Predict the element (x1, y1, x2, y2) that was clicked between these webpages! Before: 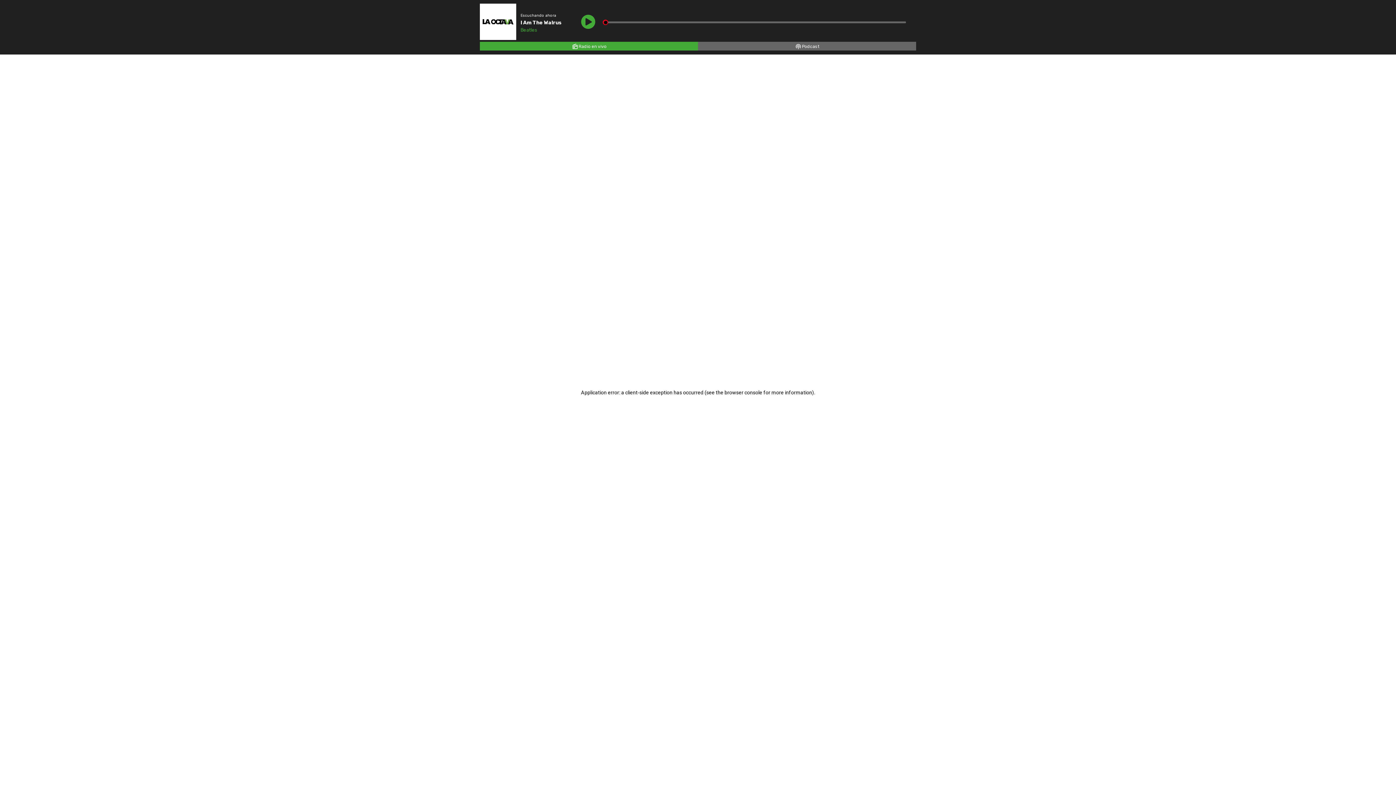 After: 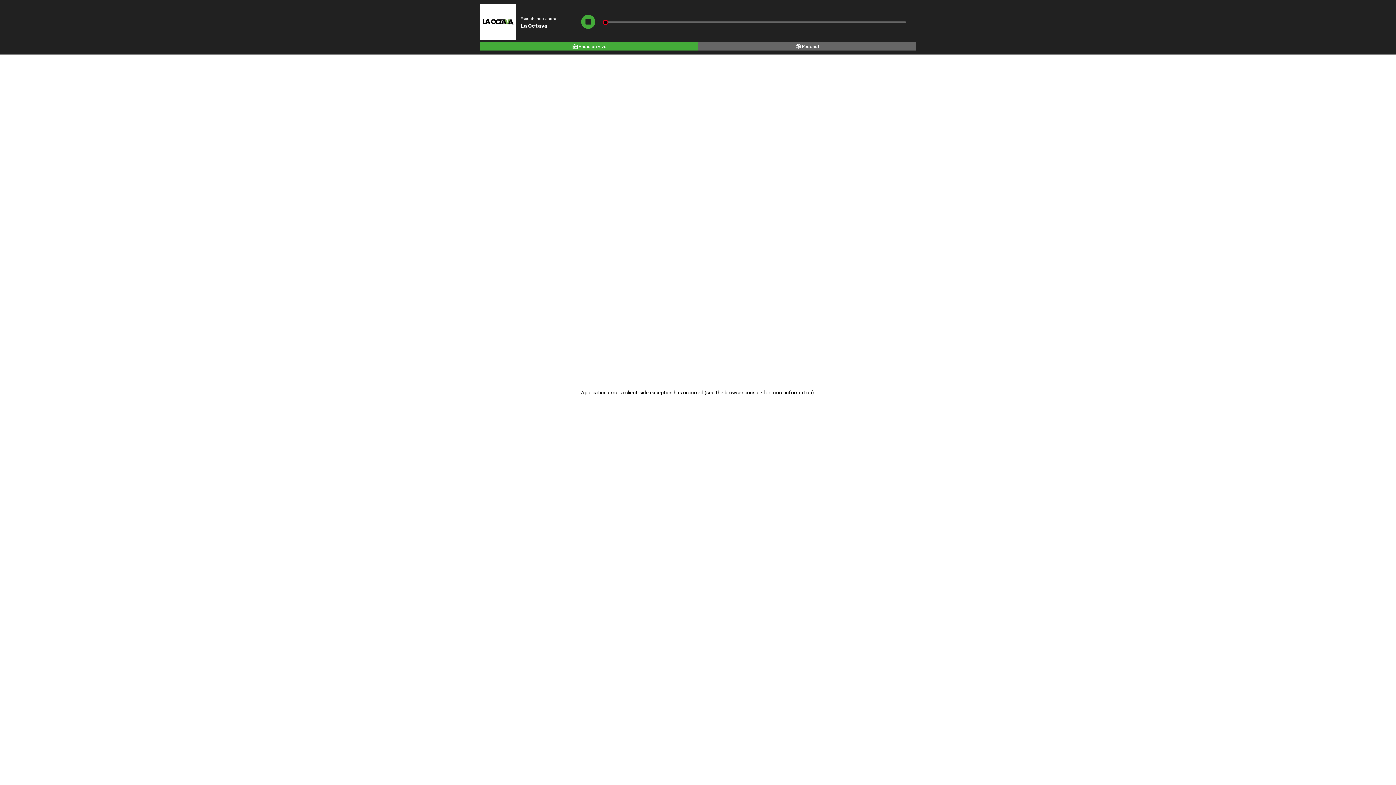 Action: bbox: (480, 41, 698, 50) label: Radio en vivo